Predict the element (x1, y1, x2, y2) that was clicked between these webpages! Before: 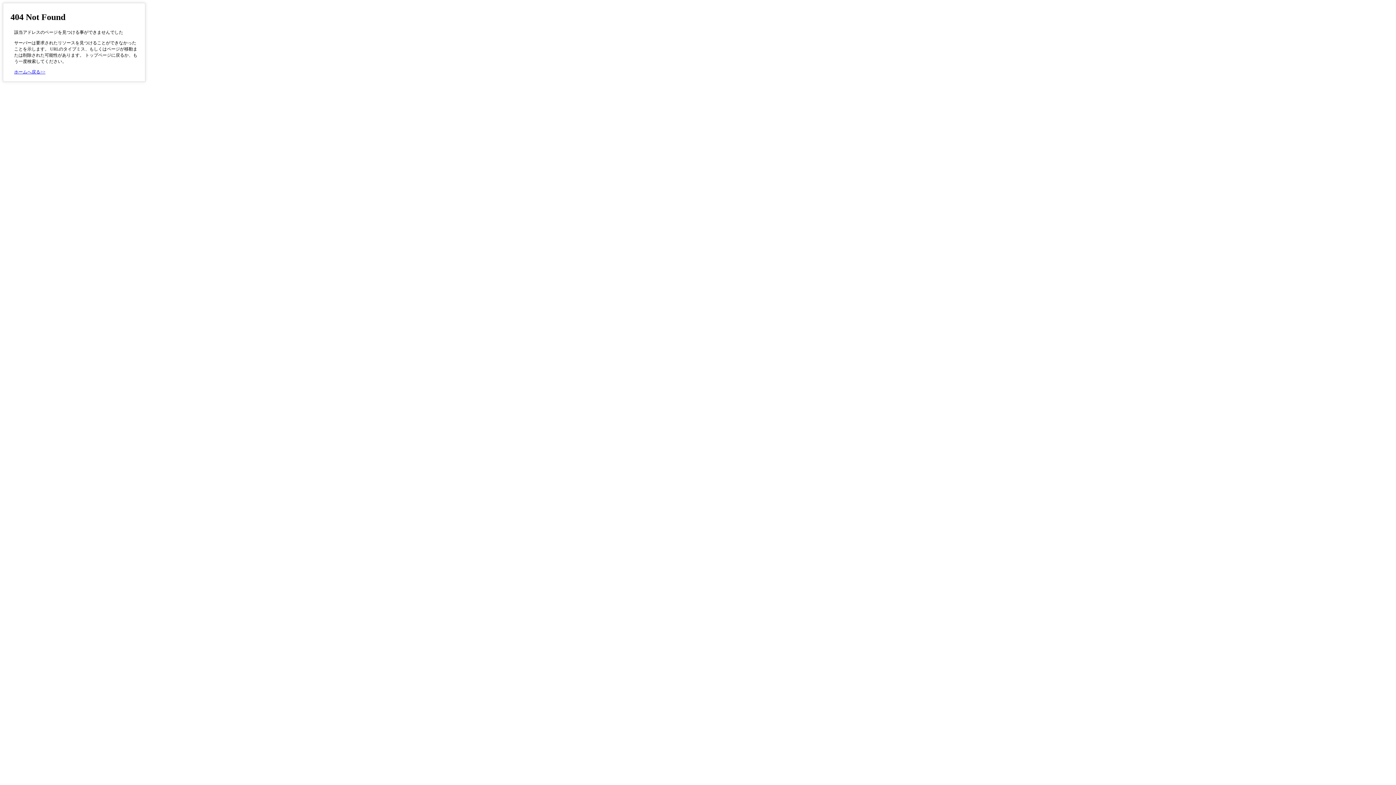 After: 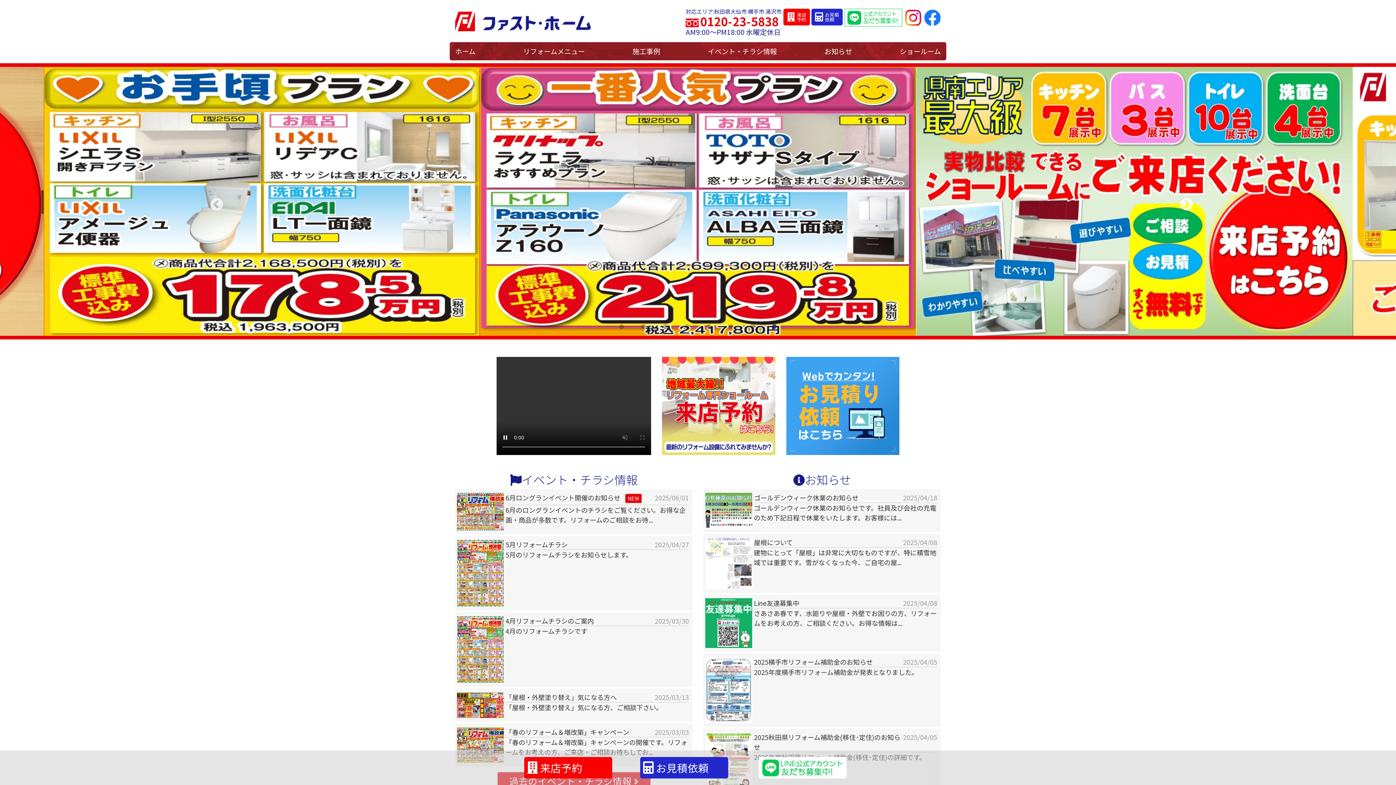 Action: label: ホームへ戻る>> bbox: (14, 69, 45, 74)